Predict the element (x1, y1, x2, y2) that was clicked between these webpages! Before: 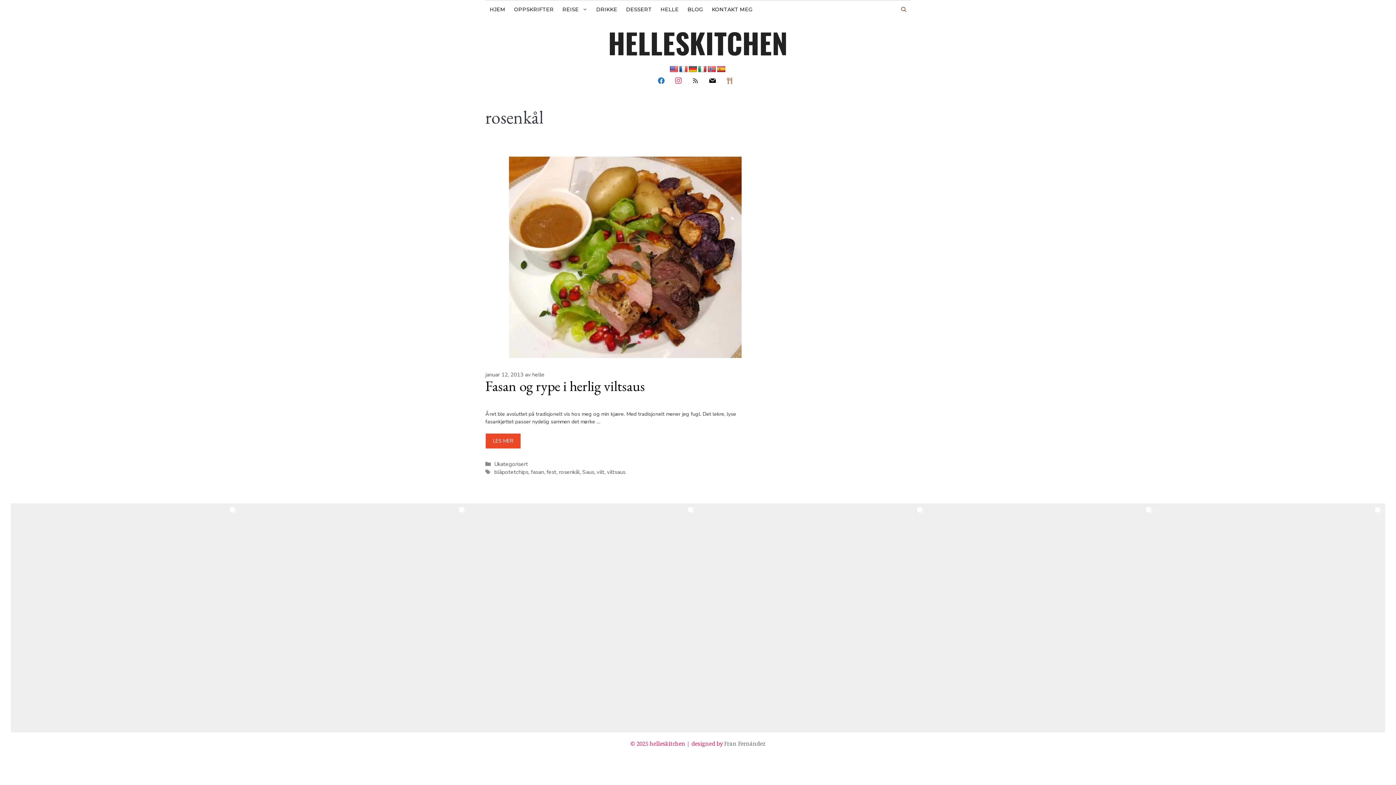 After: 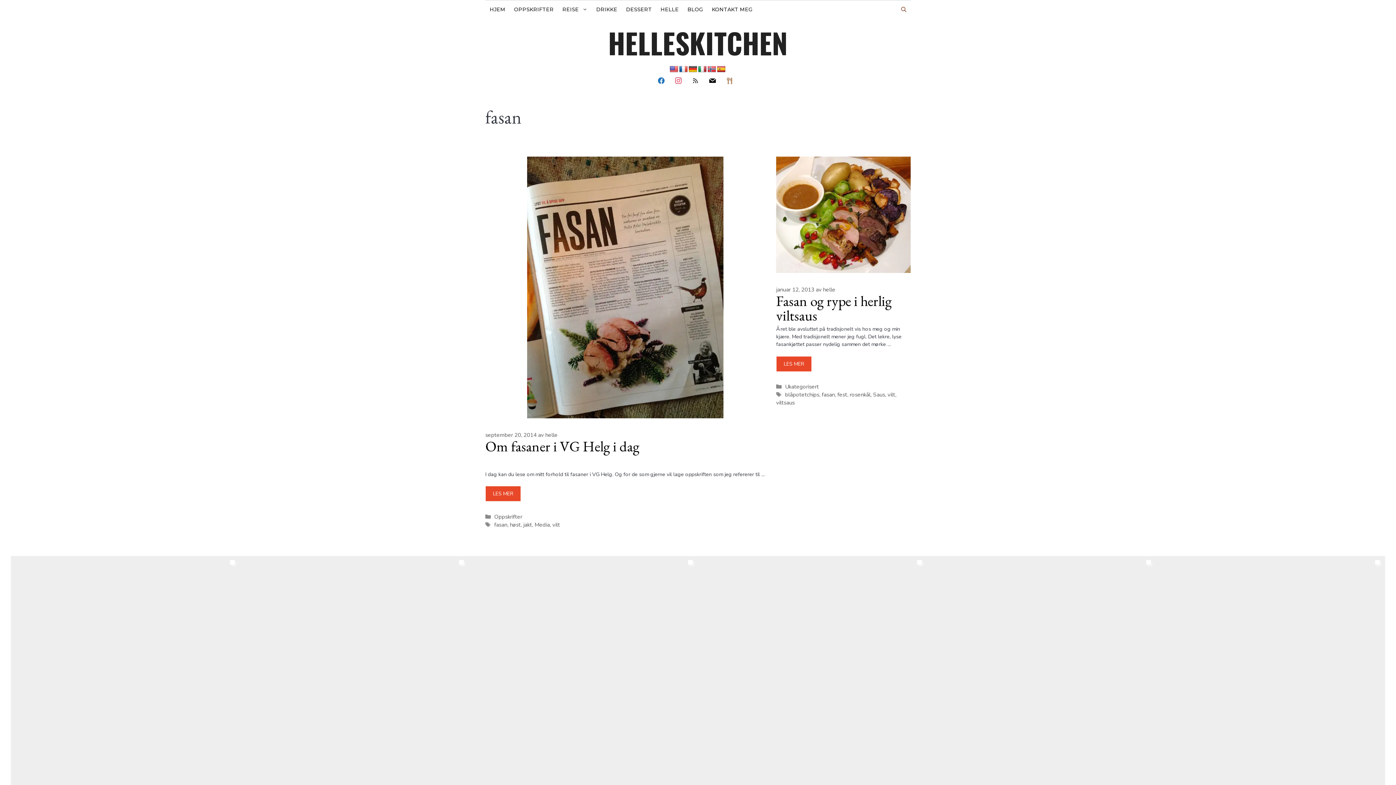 Action: label: fasan bbox: (531, 468, 544, 476)